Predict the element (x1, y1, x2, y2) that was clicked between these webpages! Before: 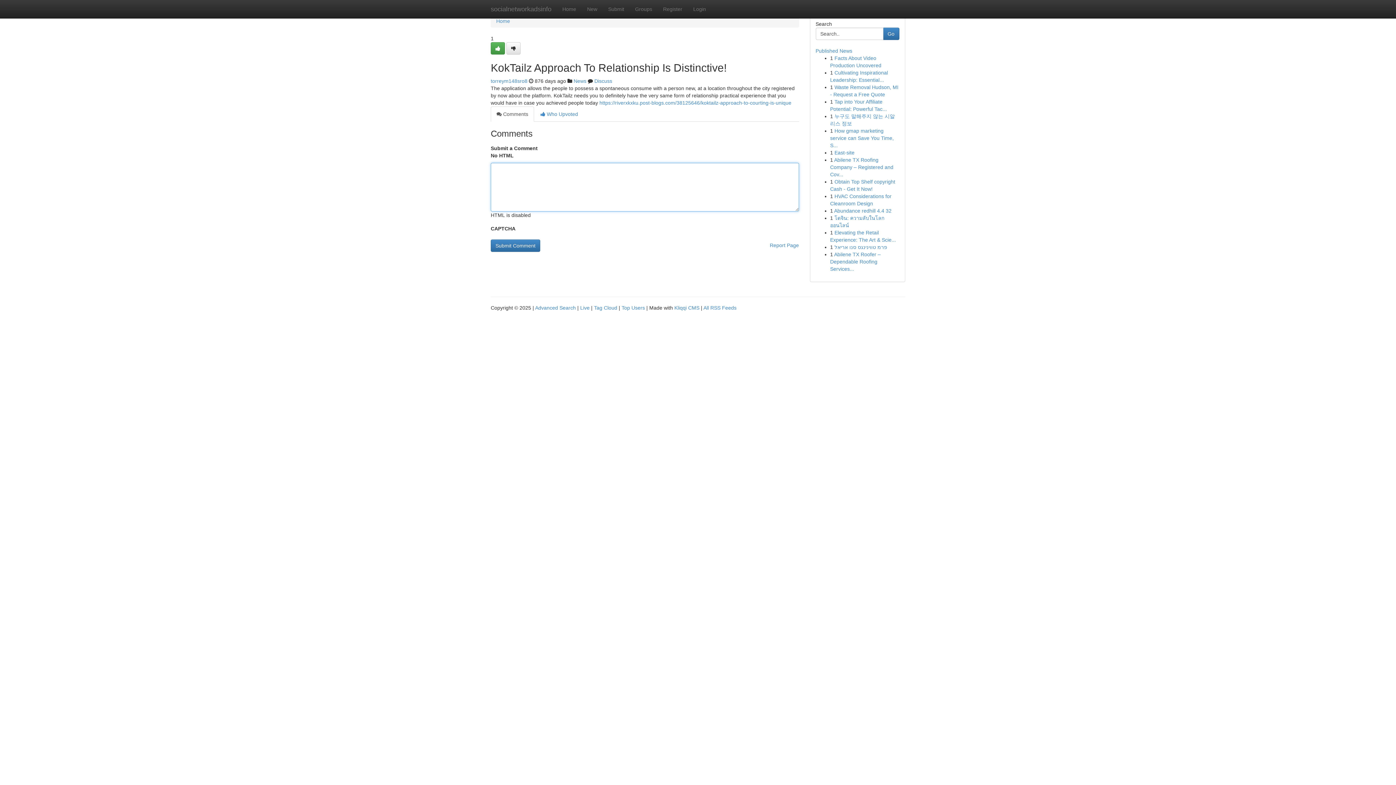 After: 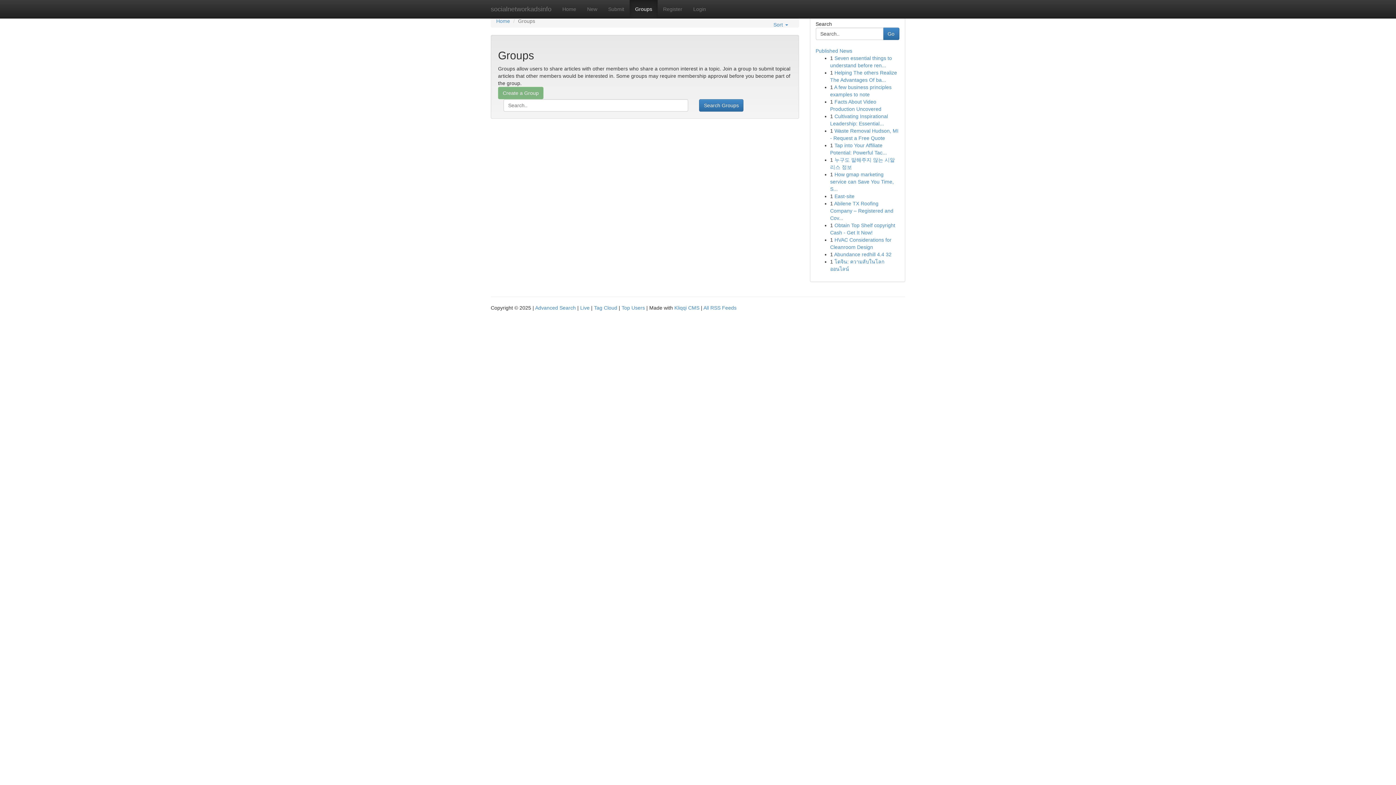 Action: label: News bbox: (573, 78, 586, 84)